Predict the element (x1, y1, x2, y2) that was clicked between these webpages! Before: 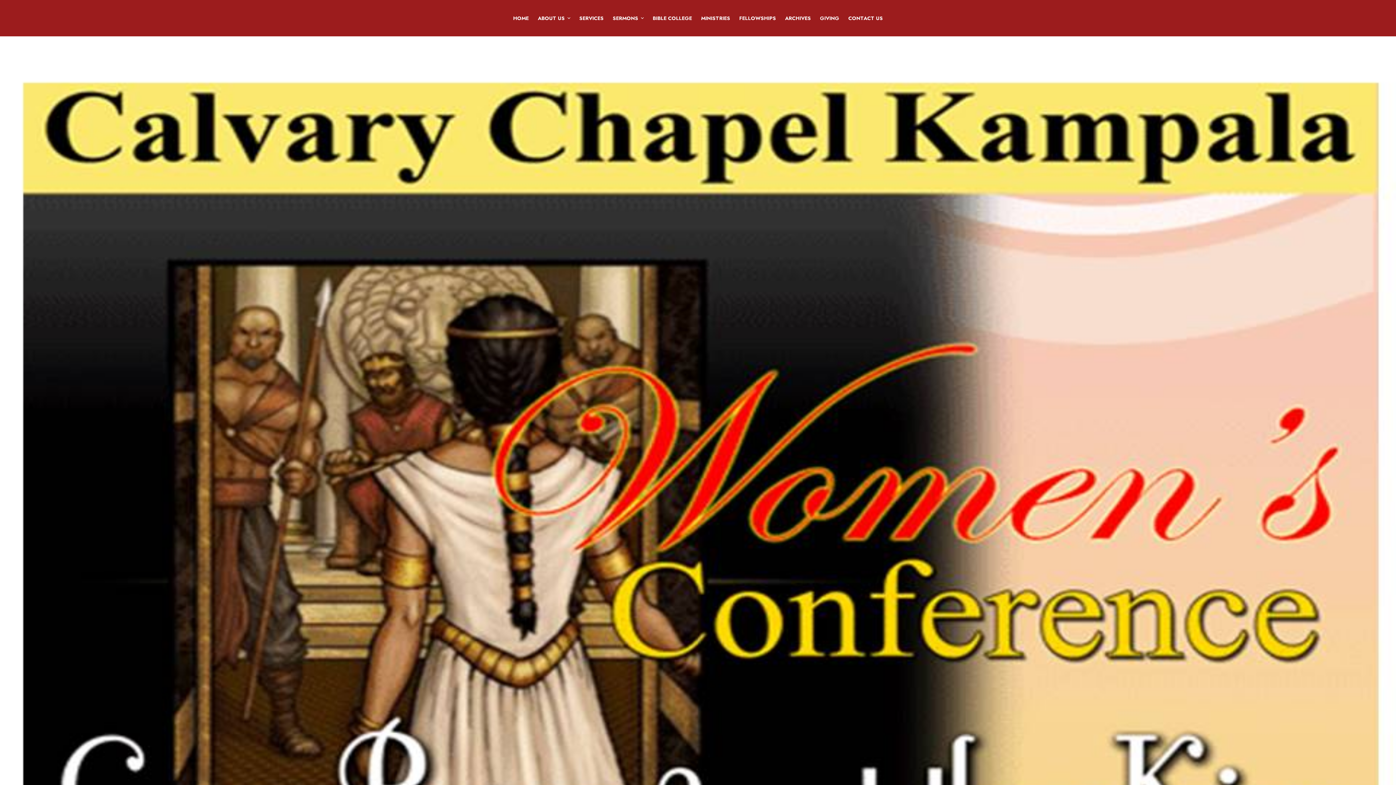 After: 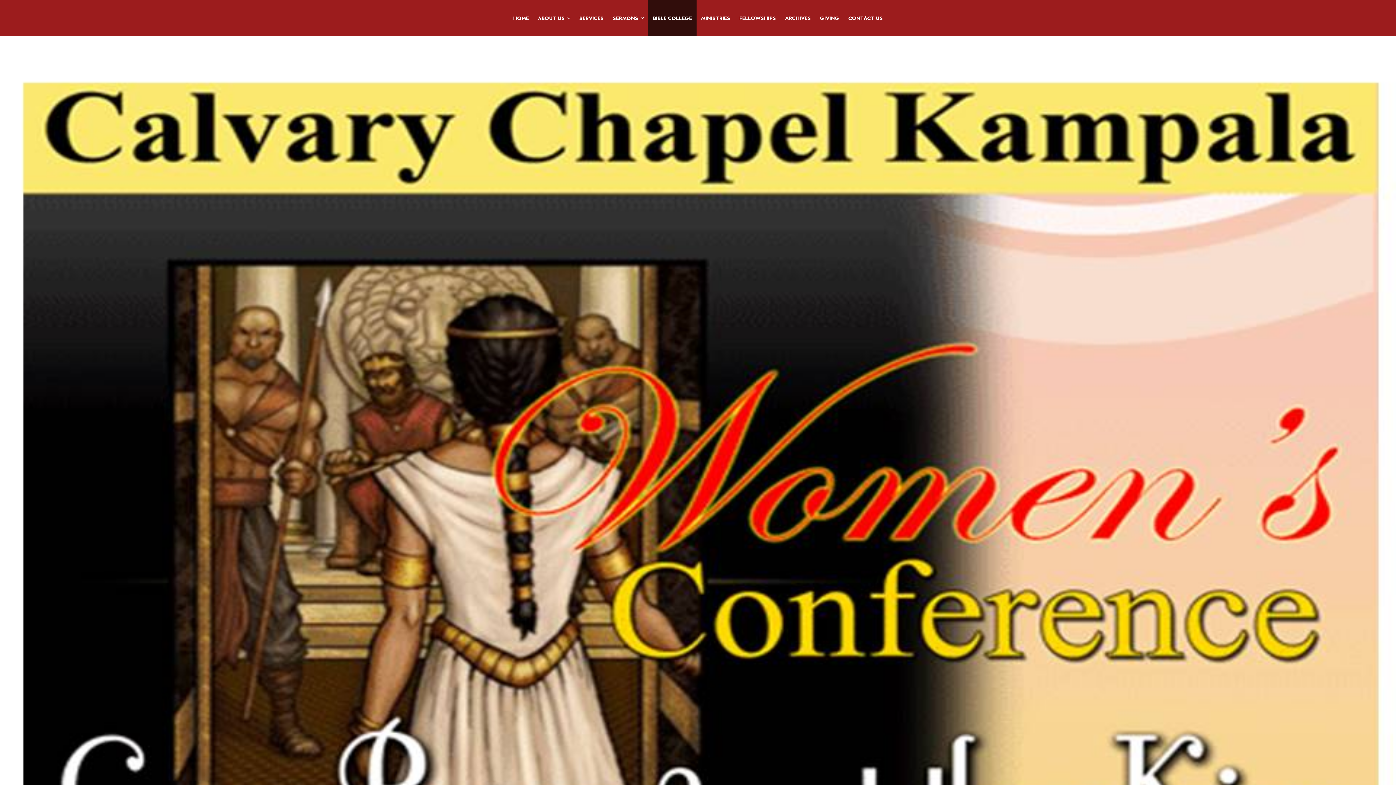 Action: bbox: (648, 0, 696, 36) label: BIBLE COLLEGE